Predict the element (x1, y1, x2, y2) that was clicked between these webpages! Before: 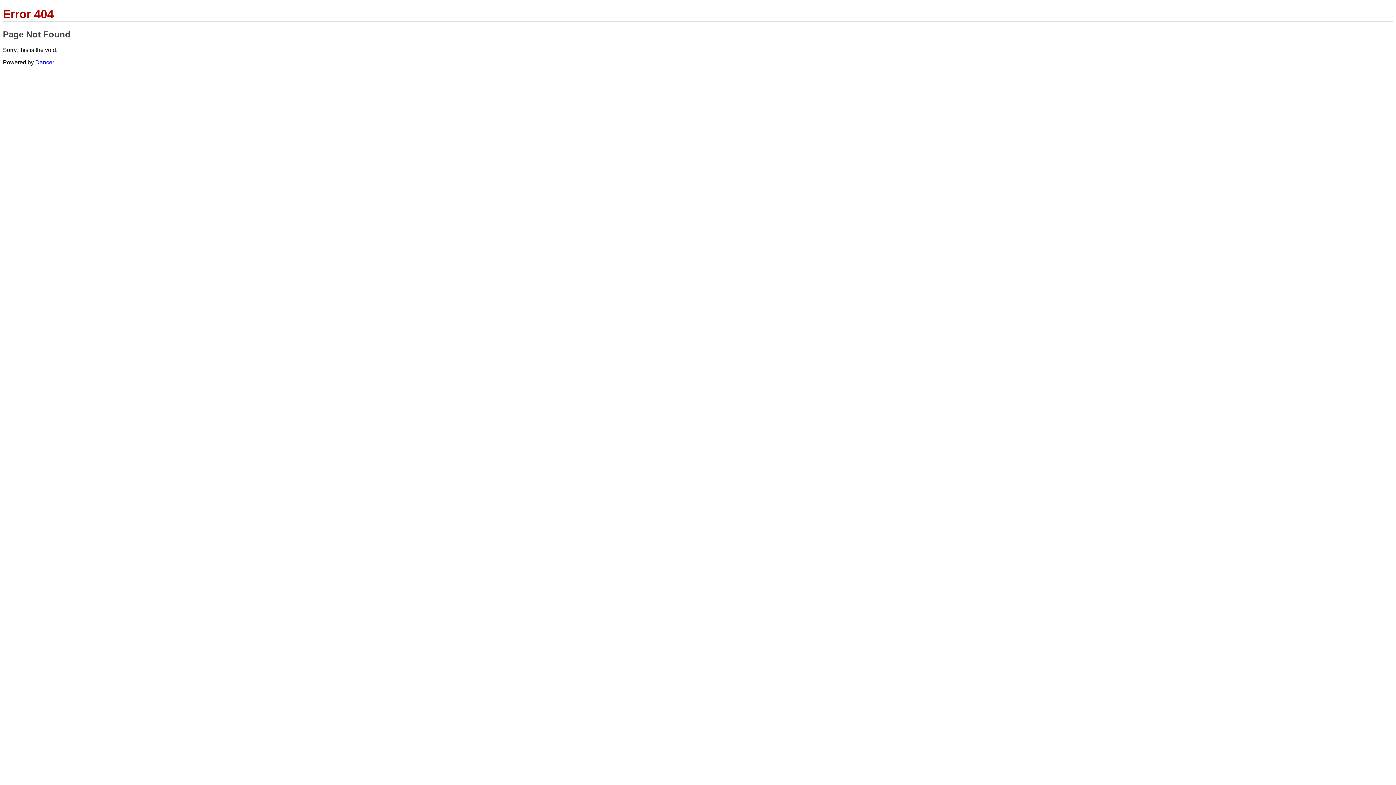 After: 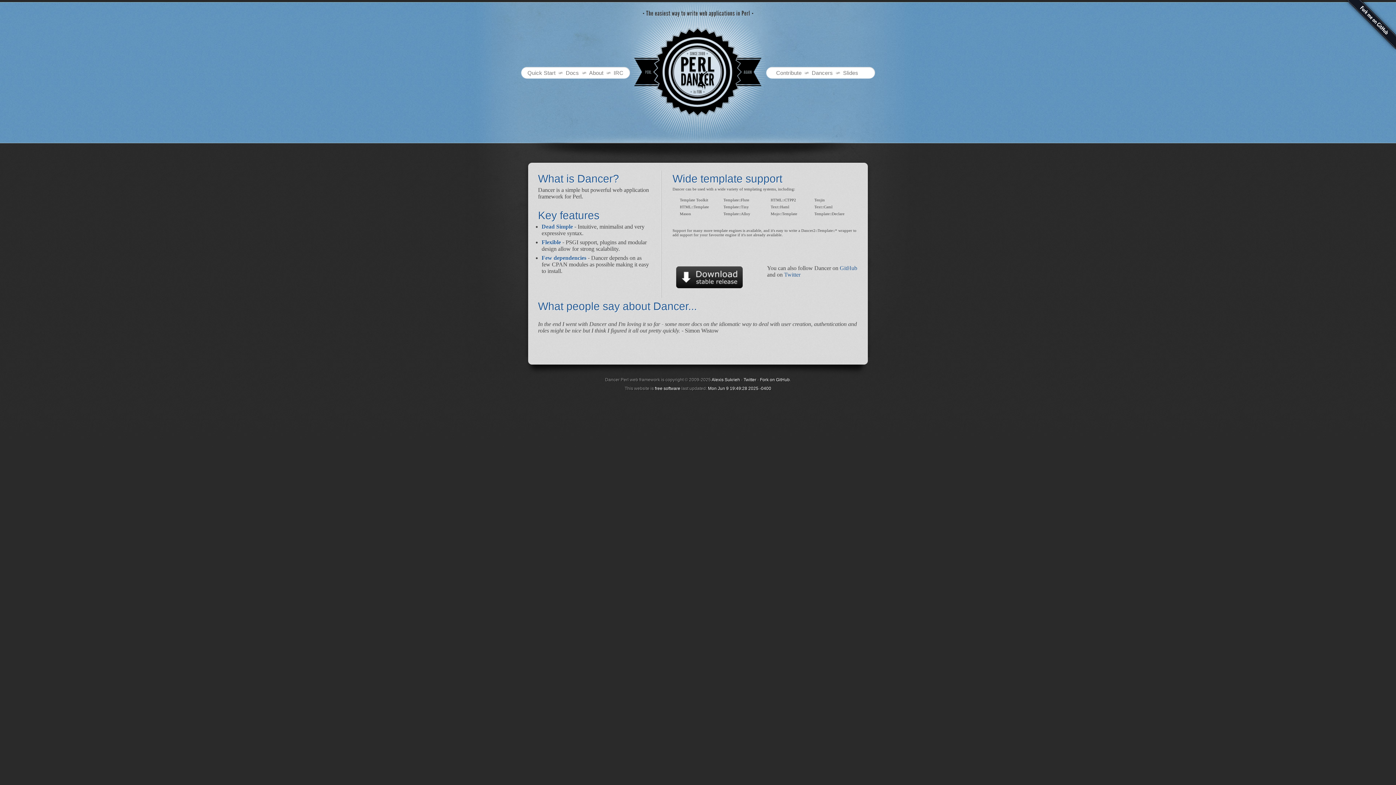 Action: label: Dancer bbox: (35, 59, 54, 65)